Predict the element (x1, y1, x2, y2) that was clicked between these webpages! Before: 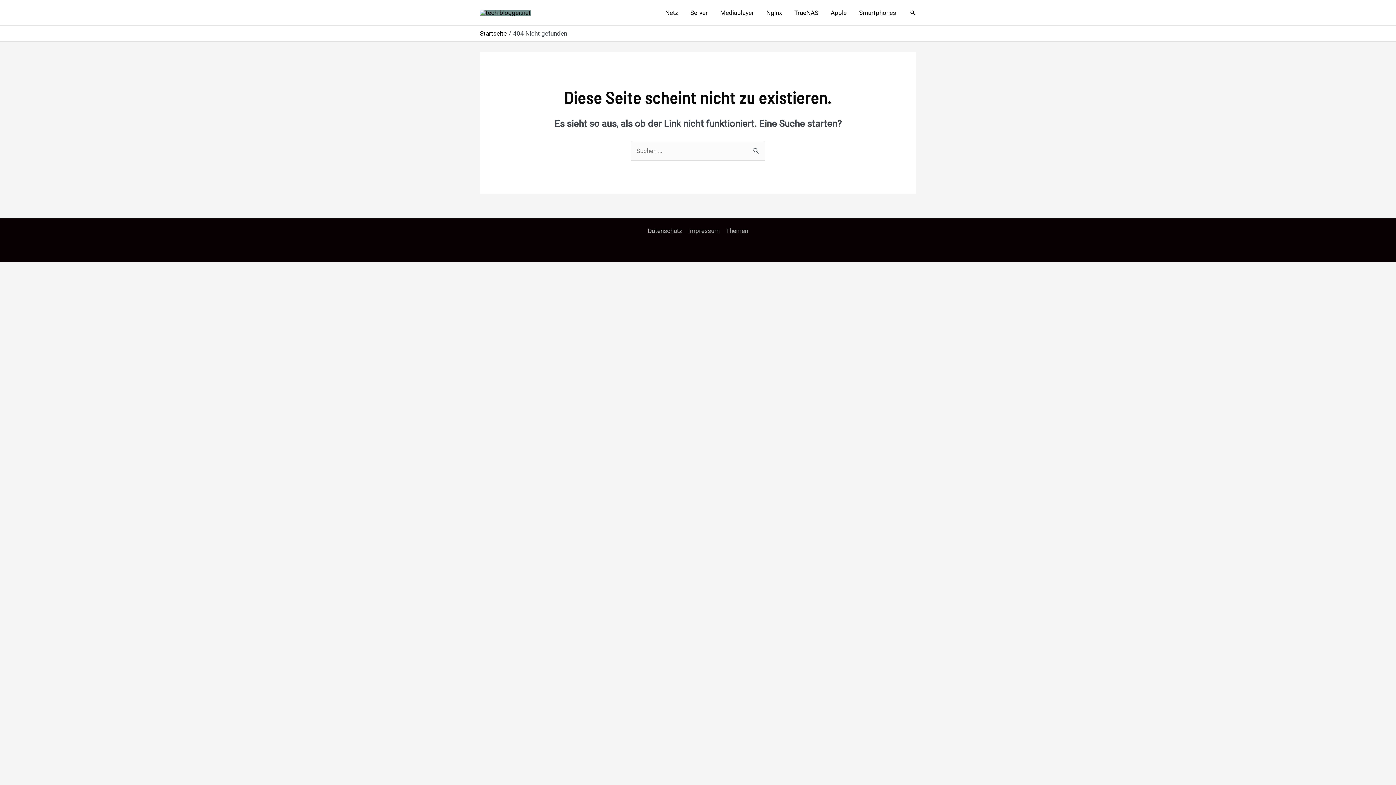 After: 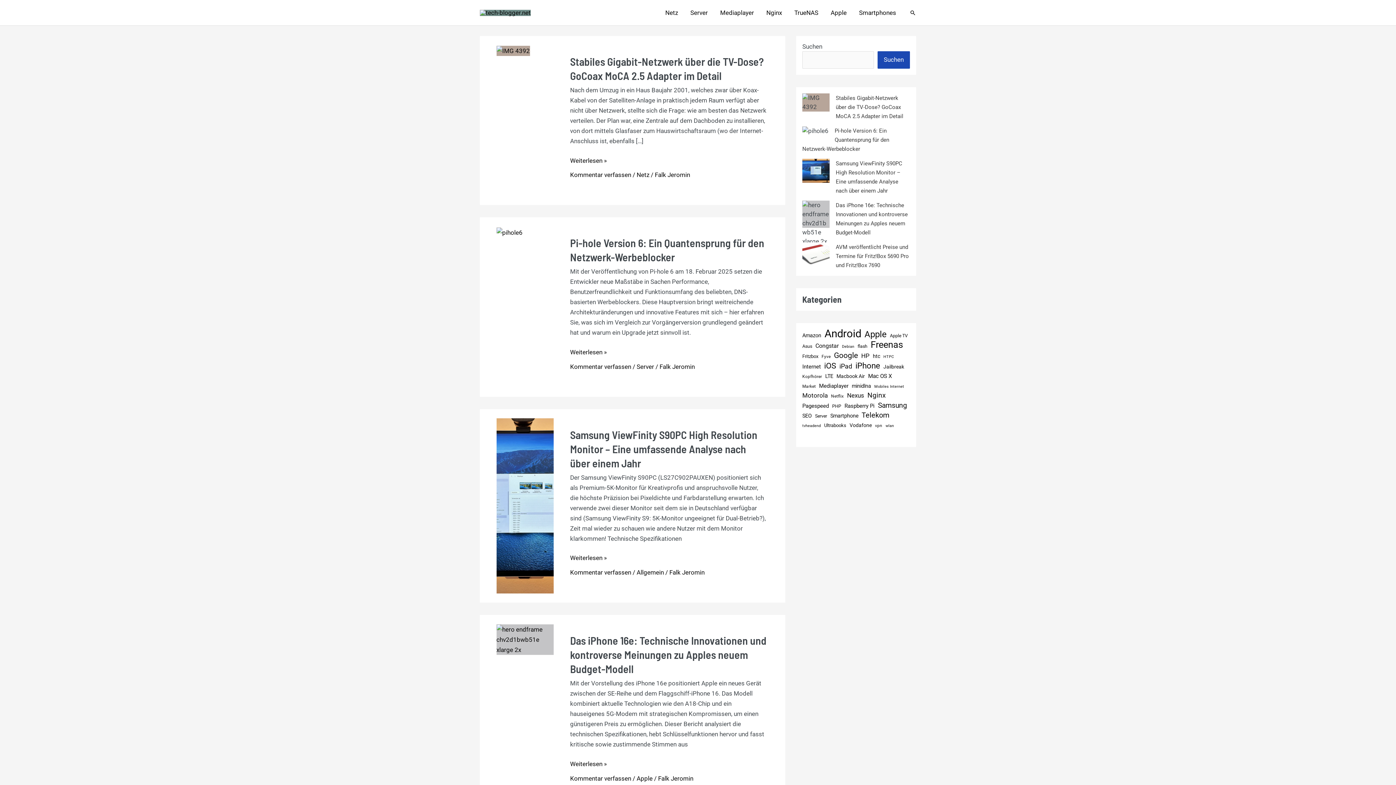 Action: bbox: (480, 8, 530, 15)